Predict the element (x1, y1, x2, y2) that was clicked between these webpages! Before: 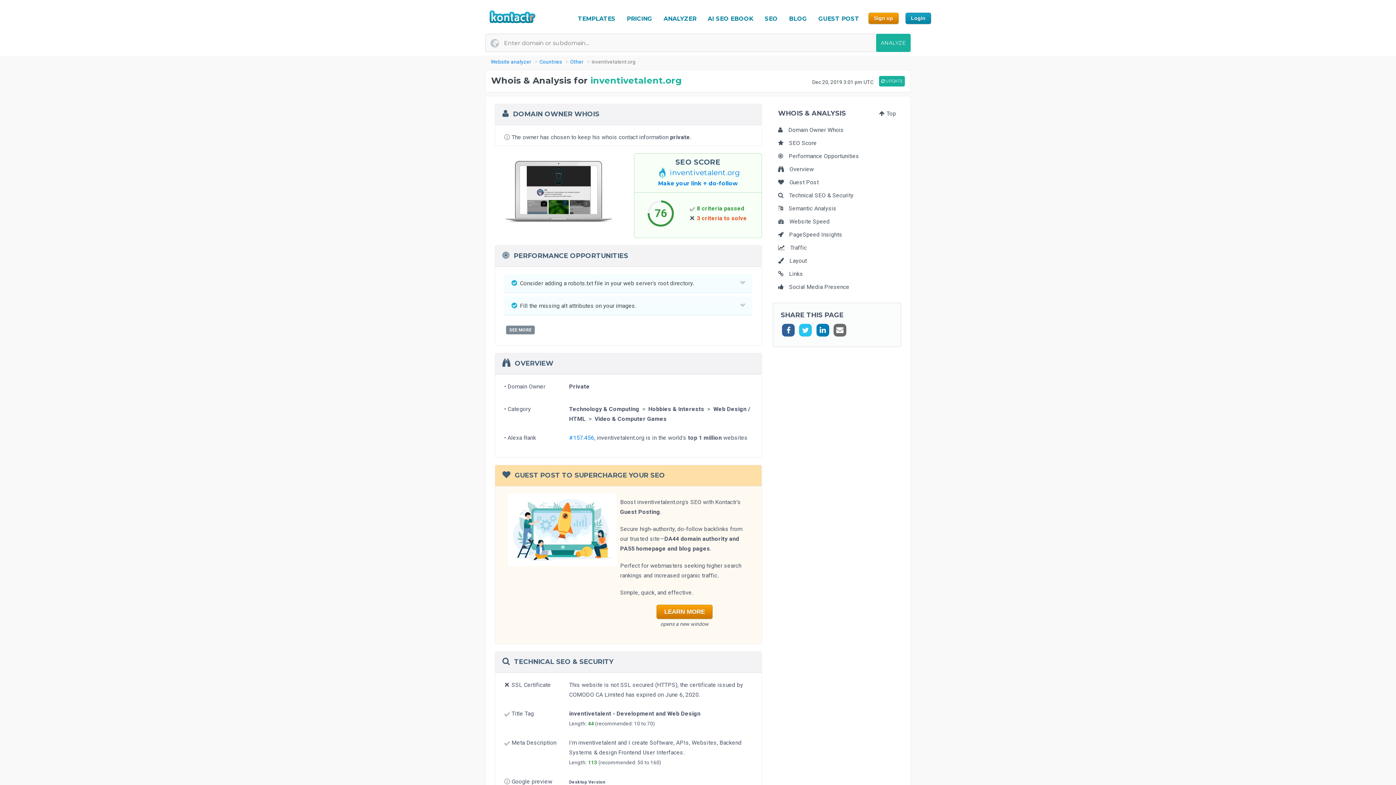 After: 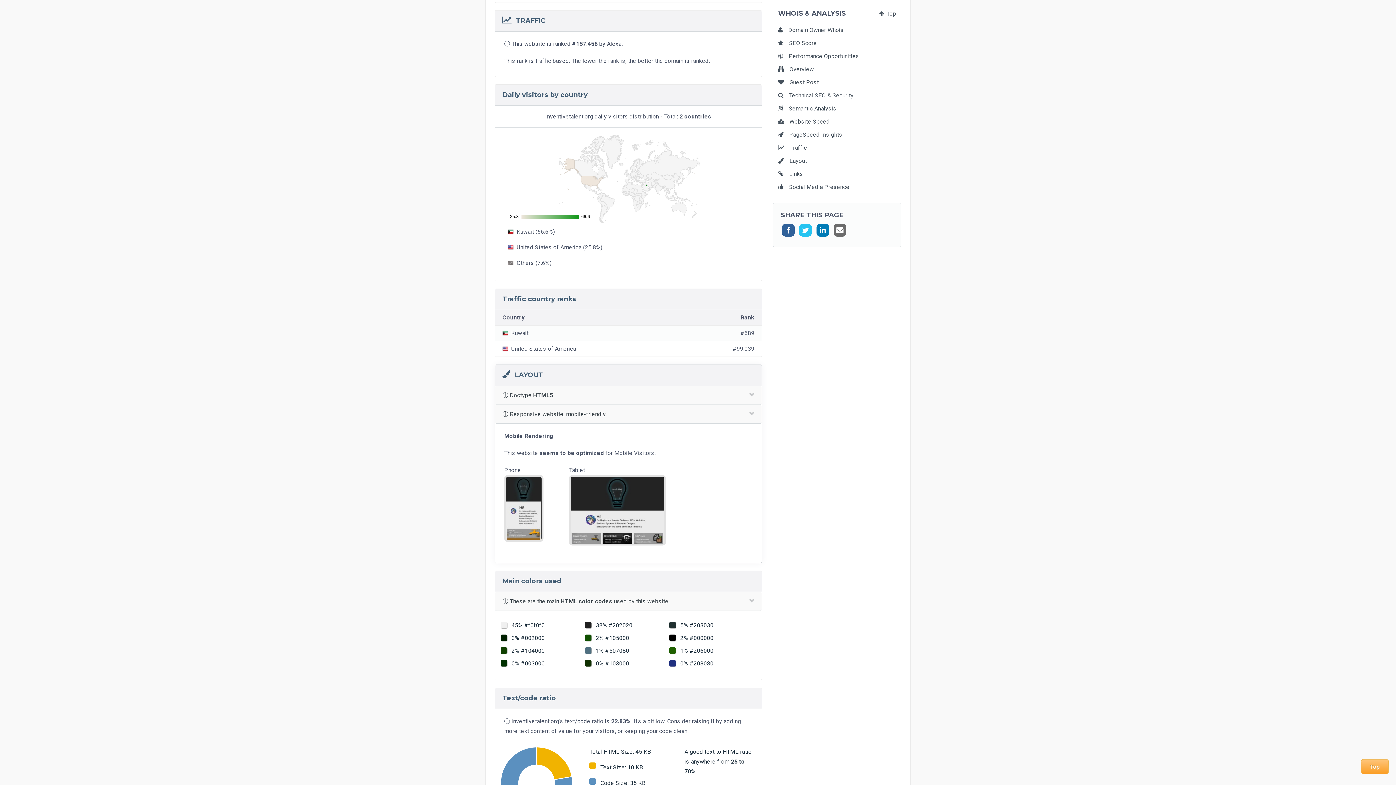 Action: bbox: (569, 434, 594, 441) label: #157.456